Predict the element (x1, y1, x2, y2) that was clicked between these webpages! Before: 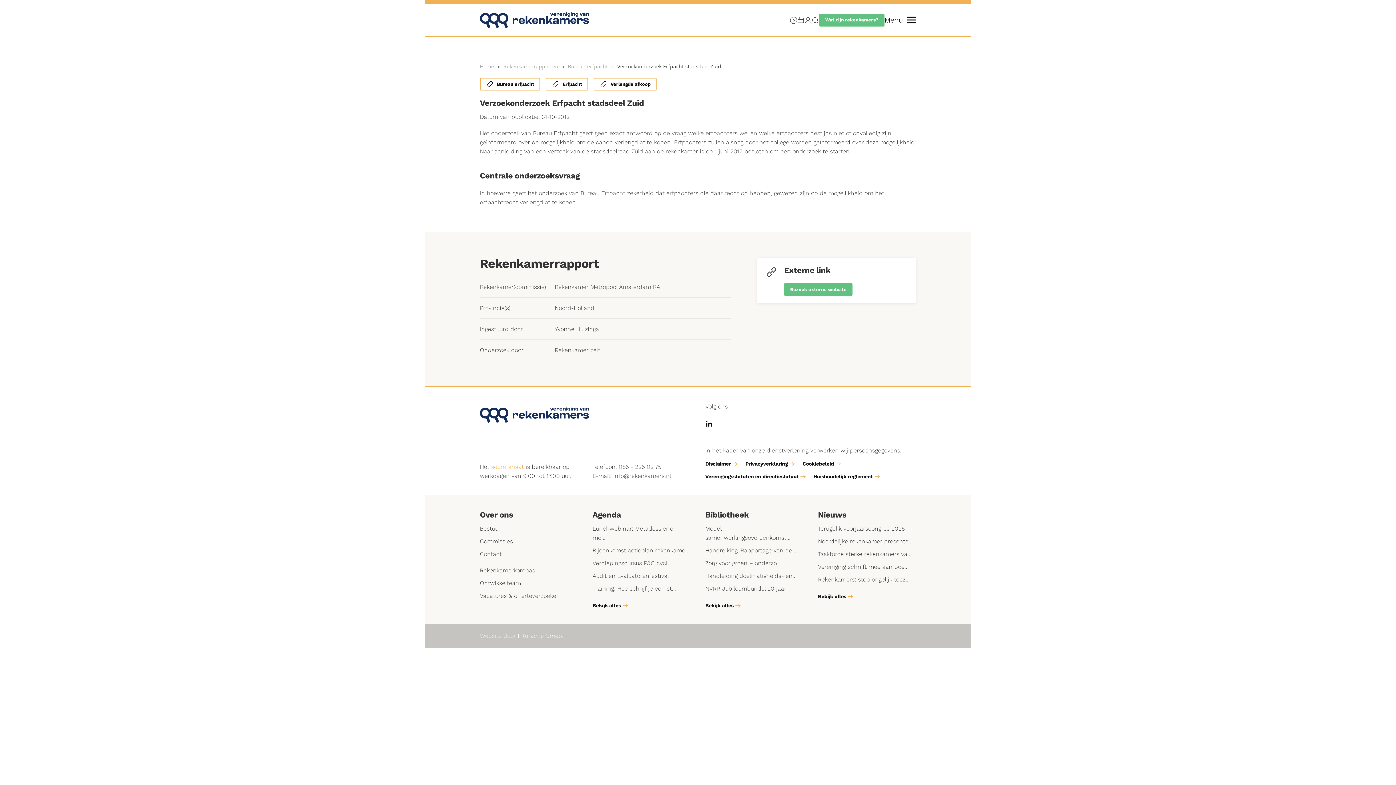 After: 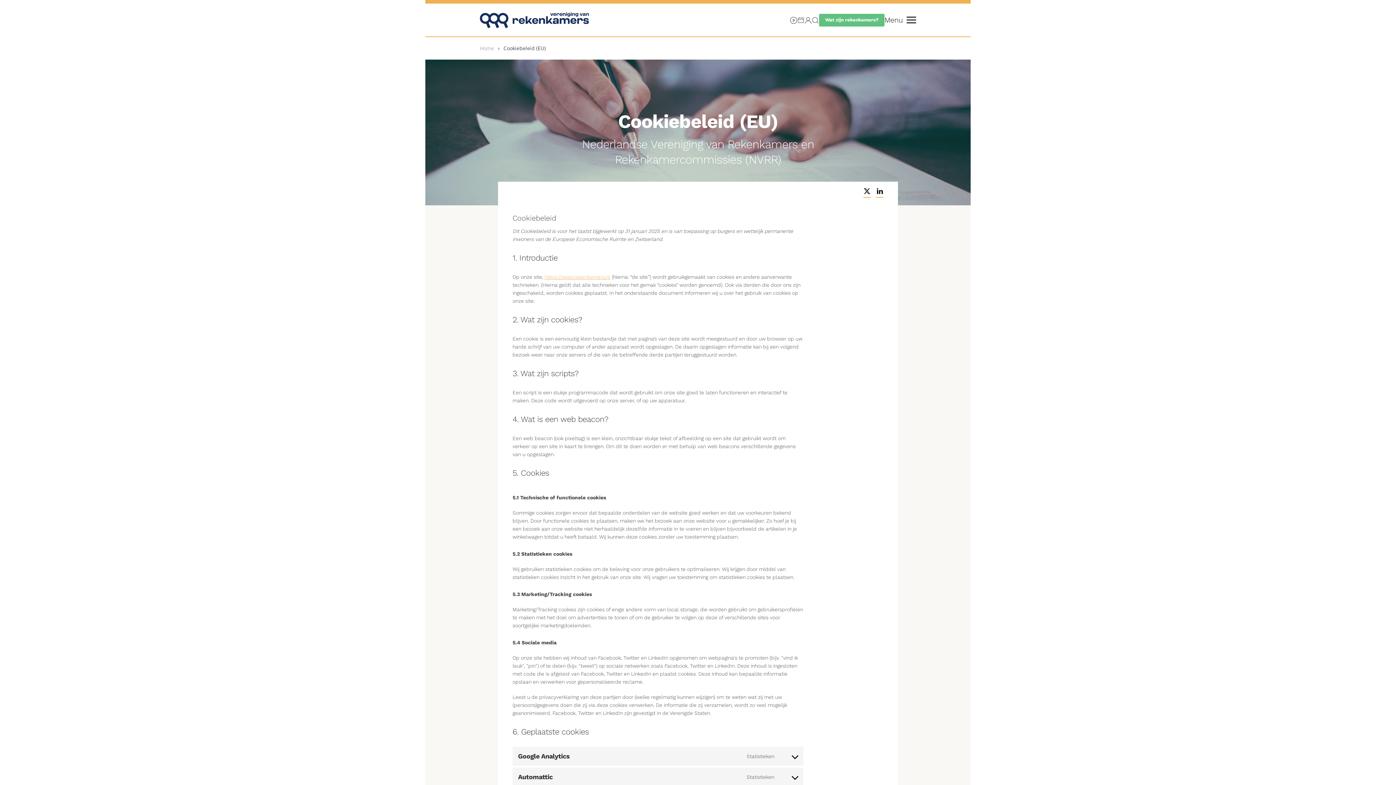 Action: bbox: (802, 460, 843, 468) label: Cookiebeleid